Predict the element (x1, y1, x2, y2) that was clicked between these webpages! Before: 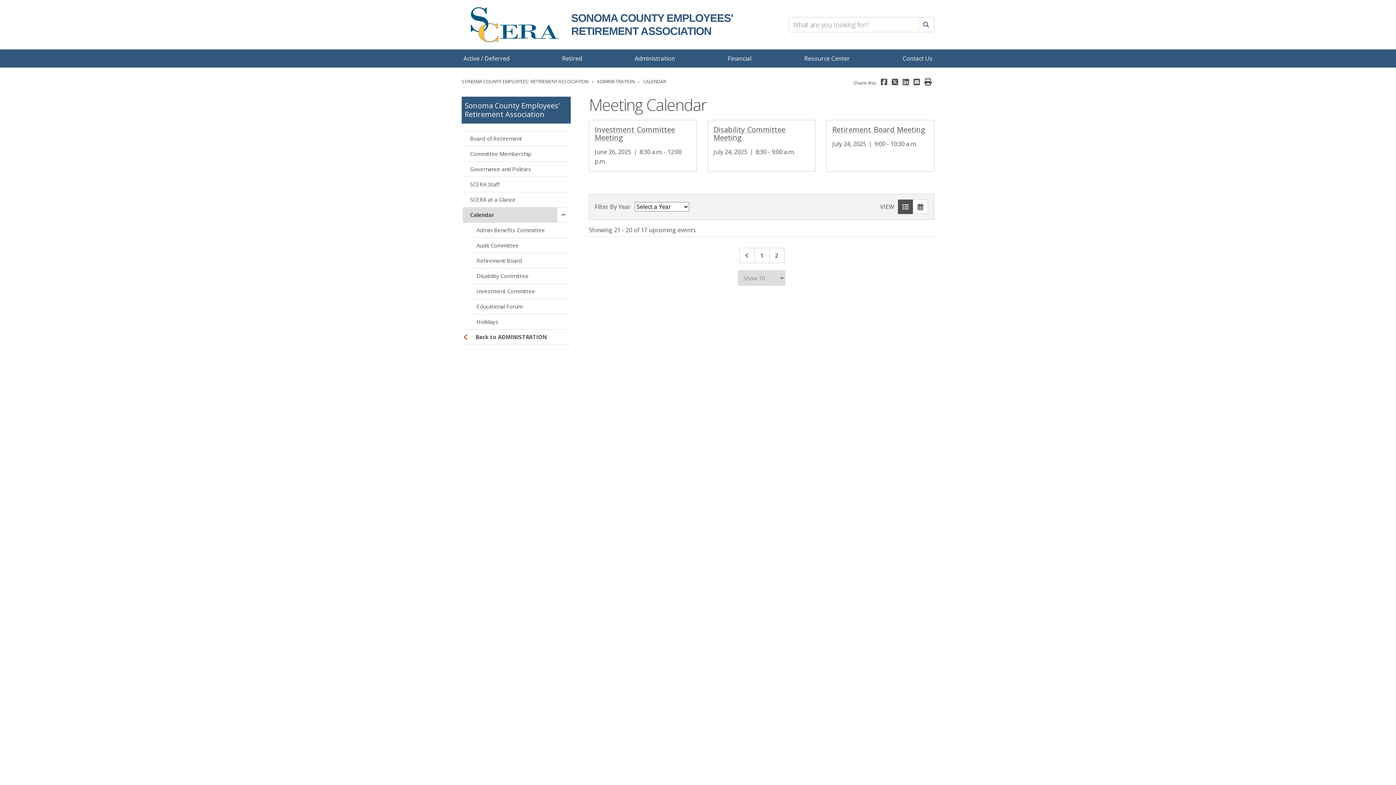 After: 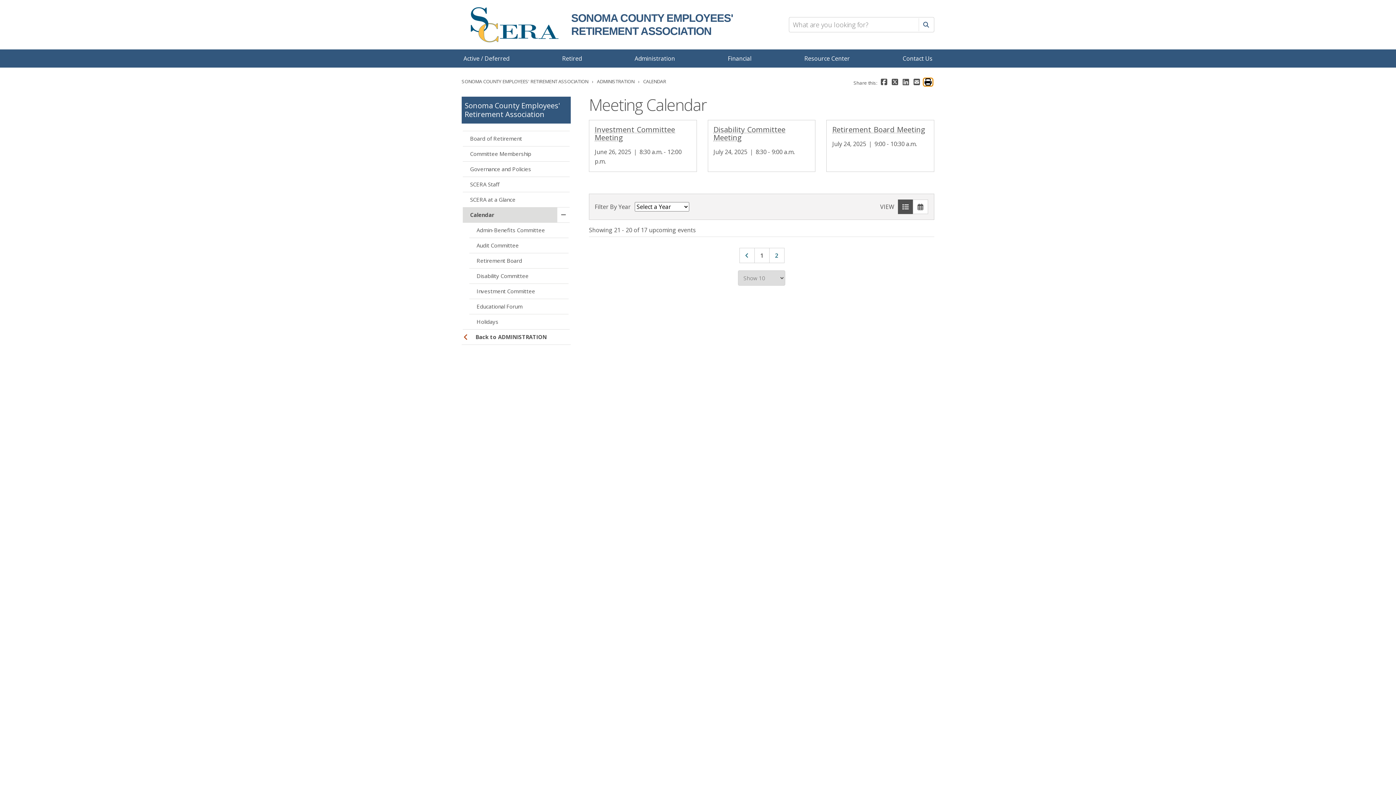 Action: bbox: (924, 78, 932, 85)